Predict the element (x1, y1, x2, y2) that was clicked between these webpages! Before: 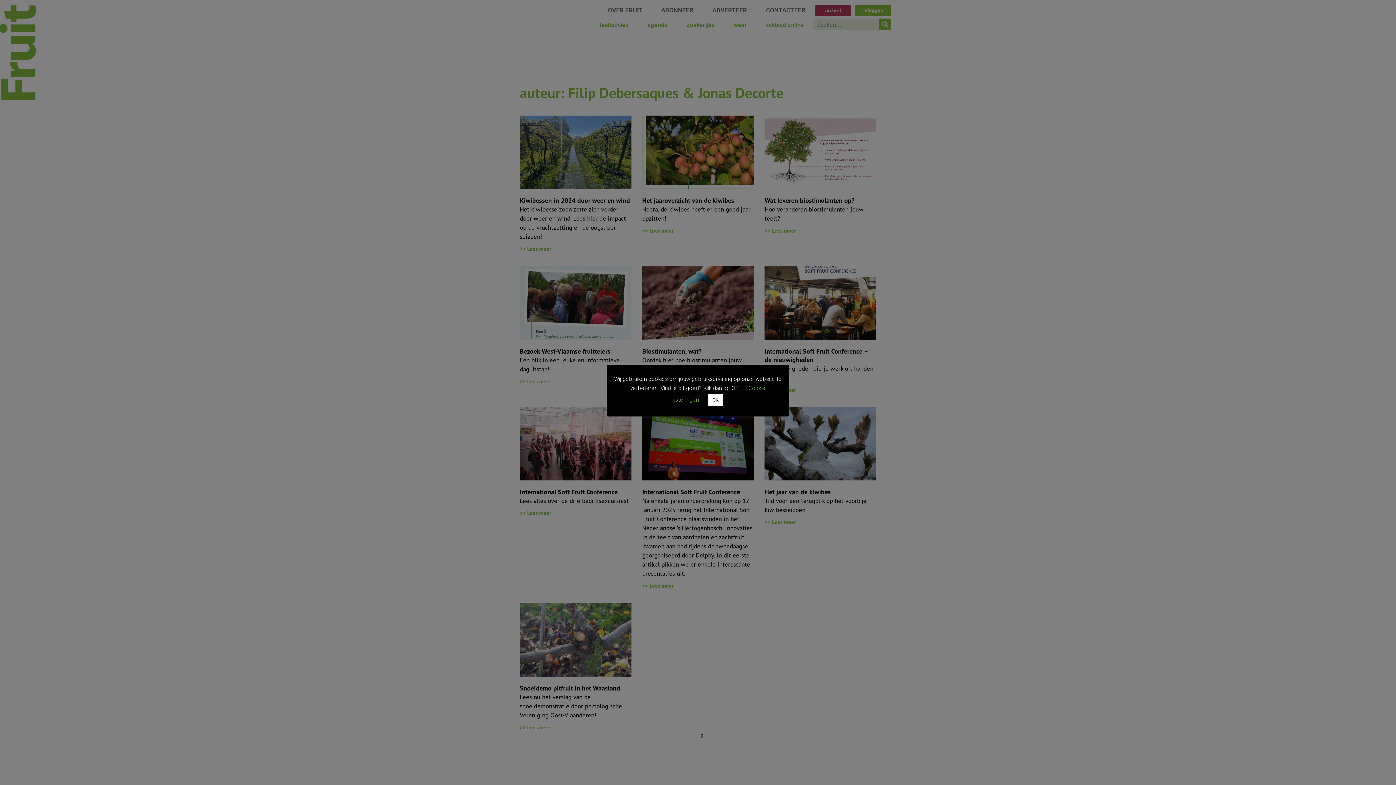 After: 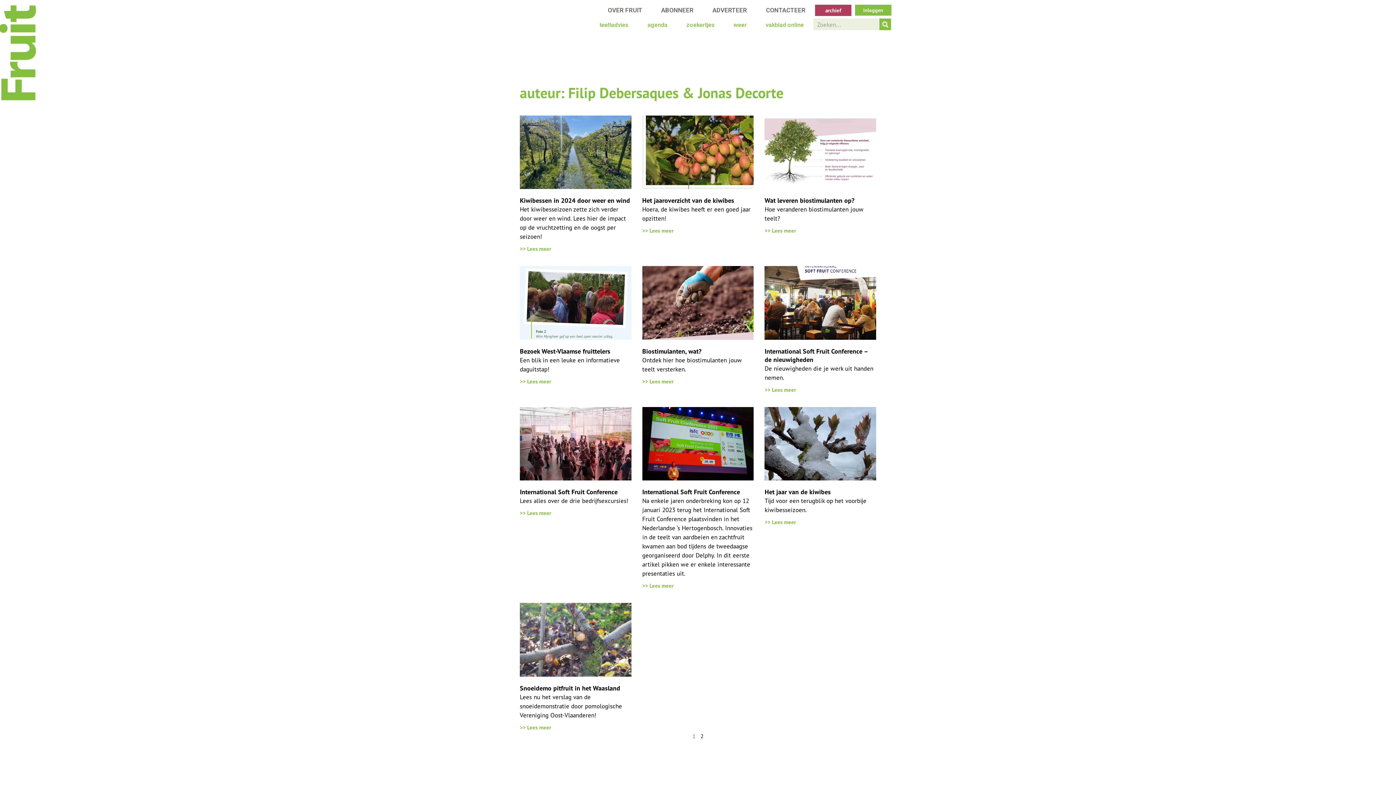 Action: bbox: (708, 394, 723, 405) label: OK